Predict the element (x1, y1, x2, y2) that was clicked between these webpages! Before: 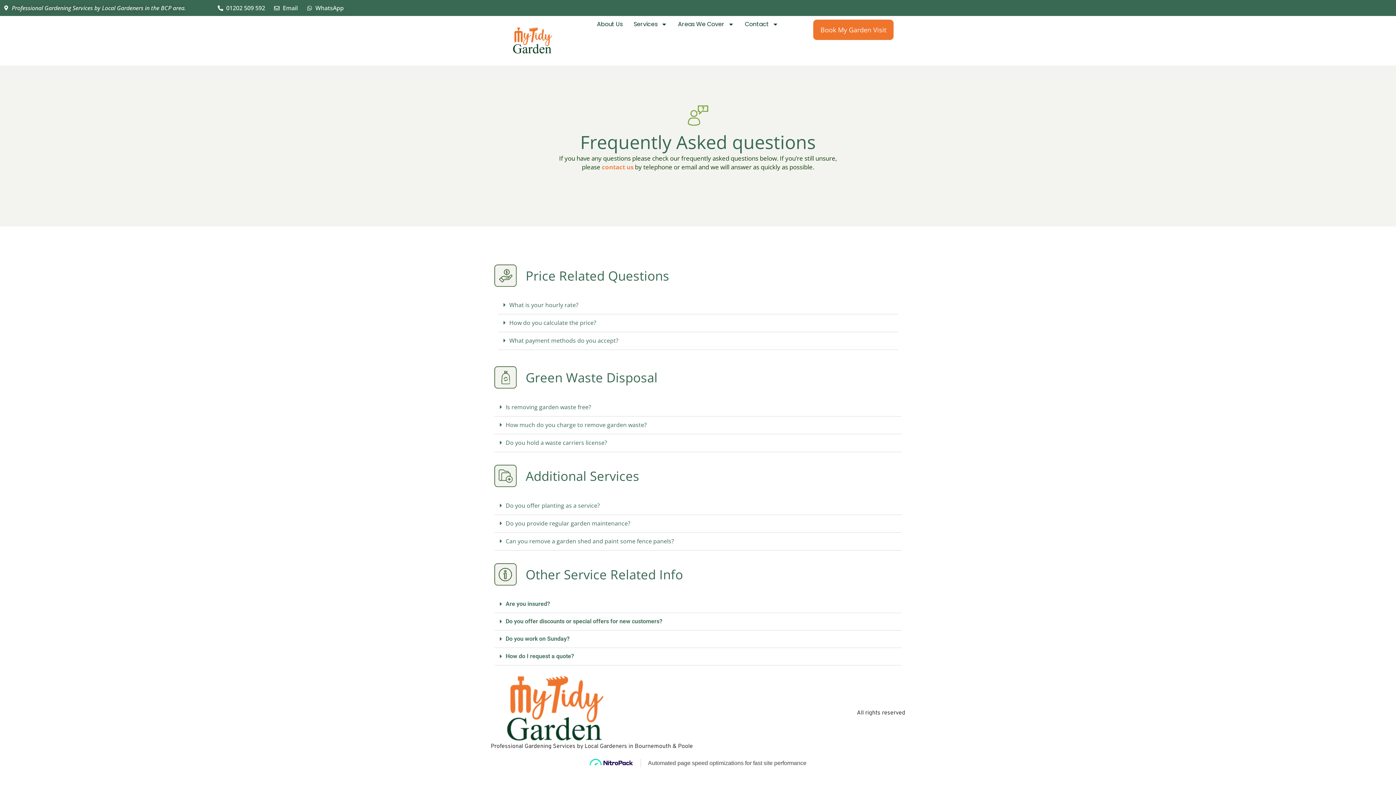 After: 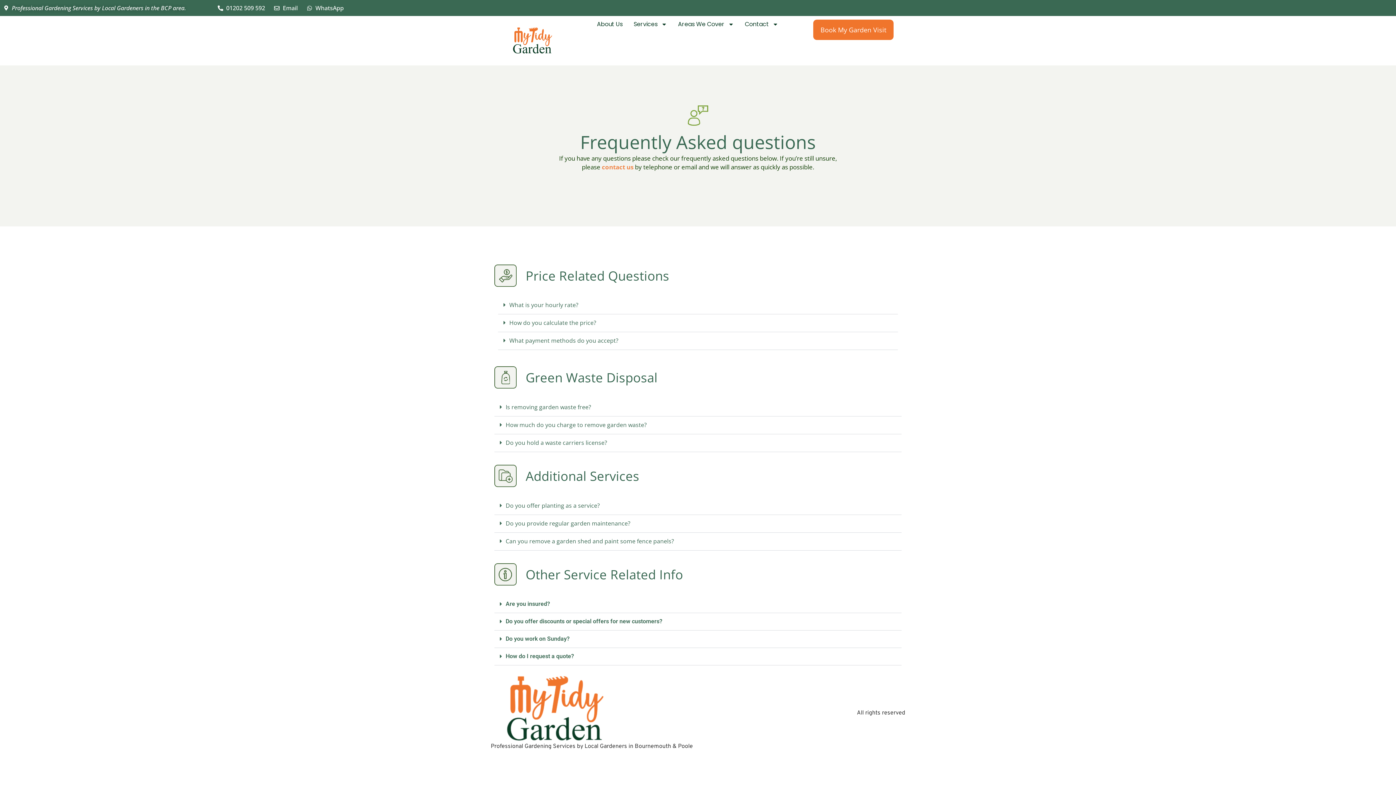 Action: label: How do I request a quote? bbox: (494, 648, 901, 665)